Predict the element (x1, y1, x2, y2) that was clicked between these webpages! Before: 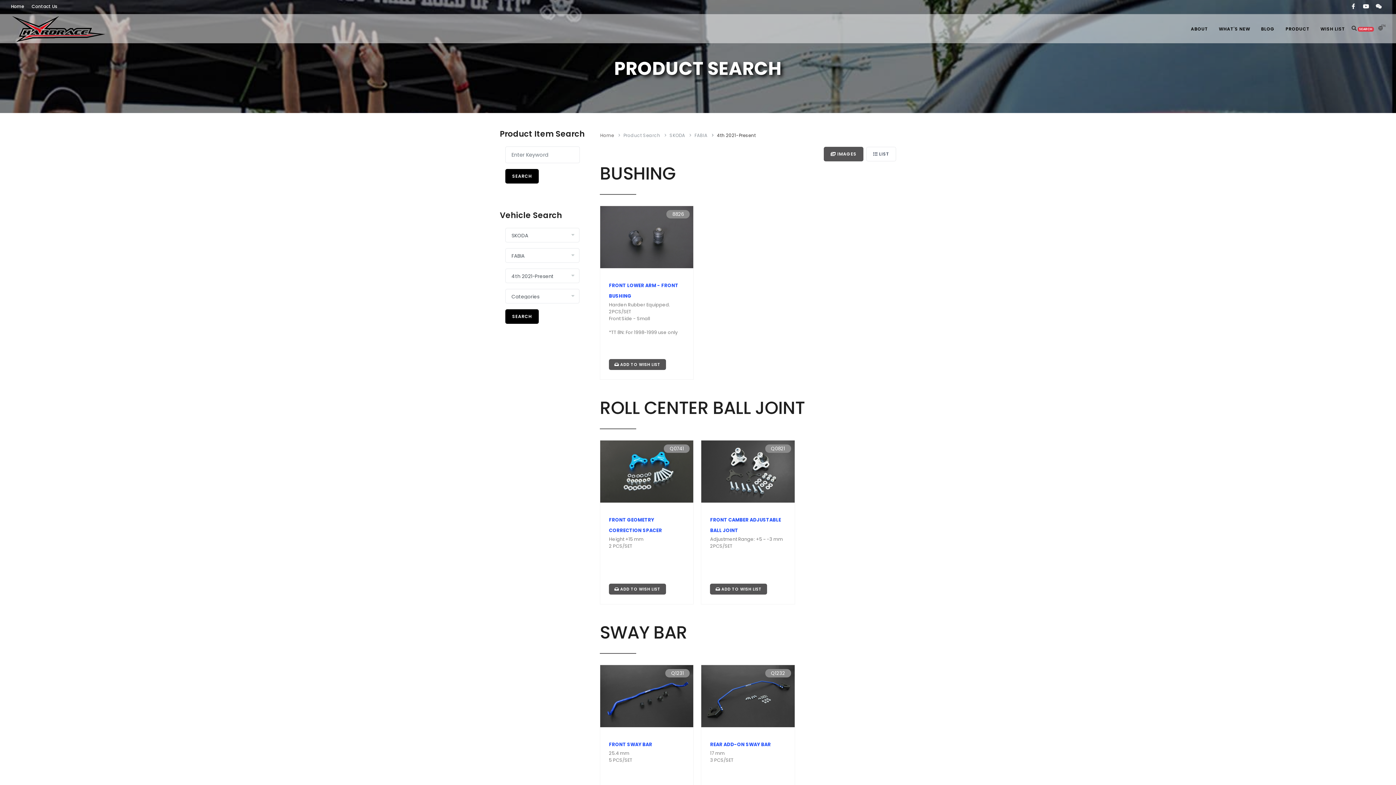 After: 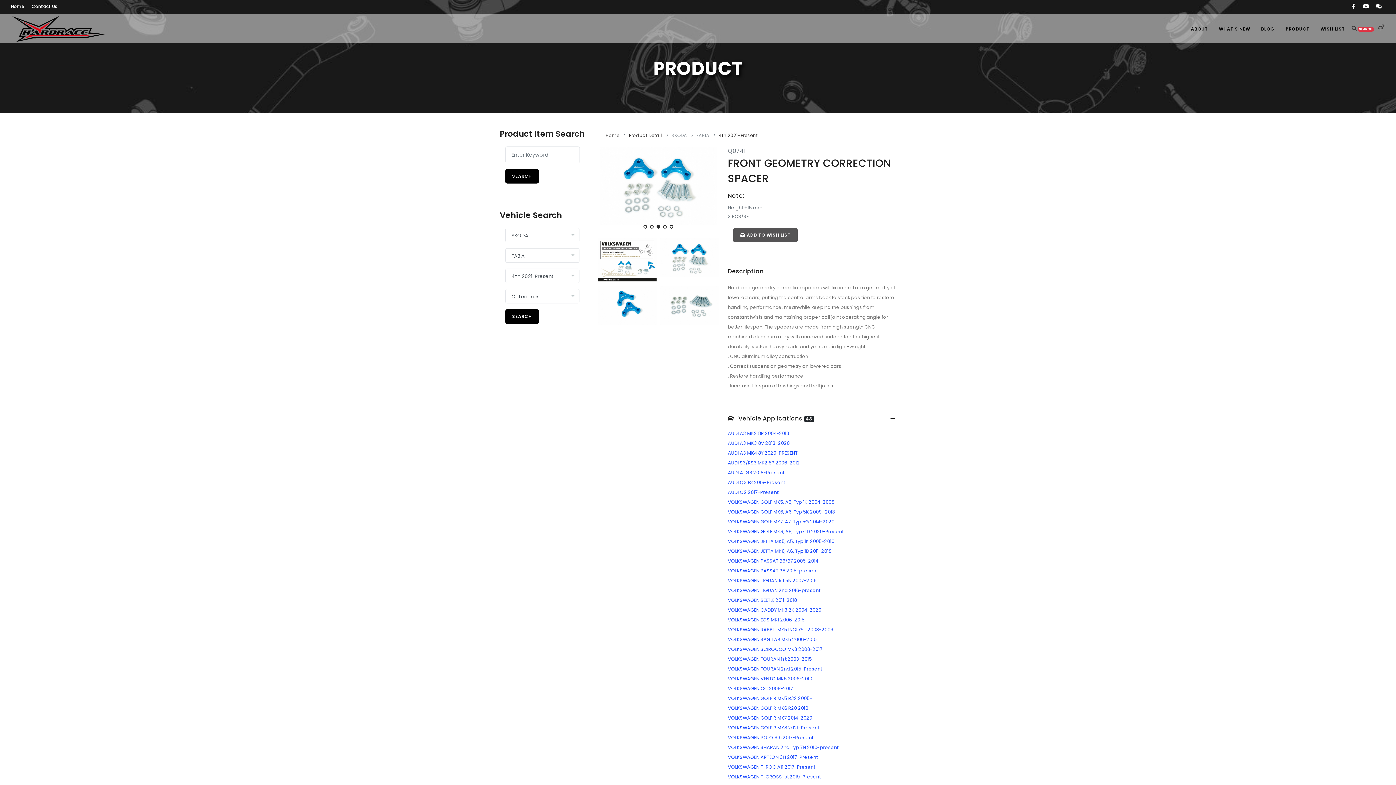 Action: label: Q0741 bbox: (669, 445, 684, 452)